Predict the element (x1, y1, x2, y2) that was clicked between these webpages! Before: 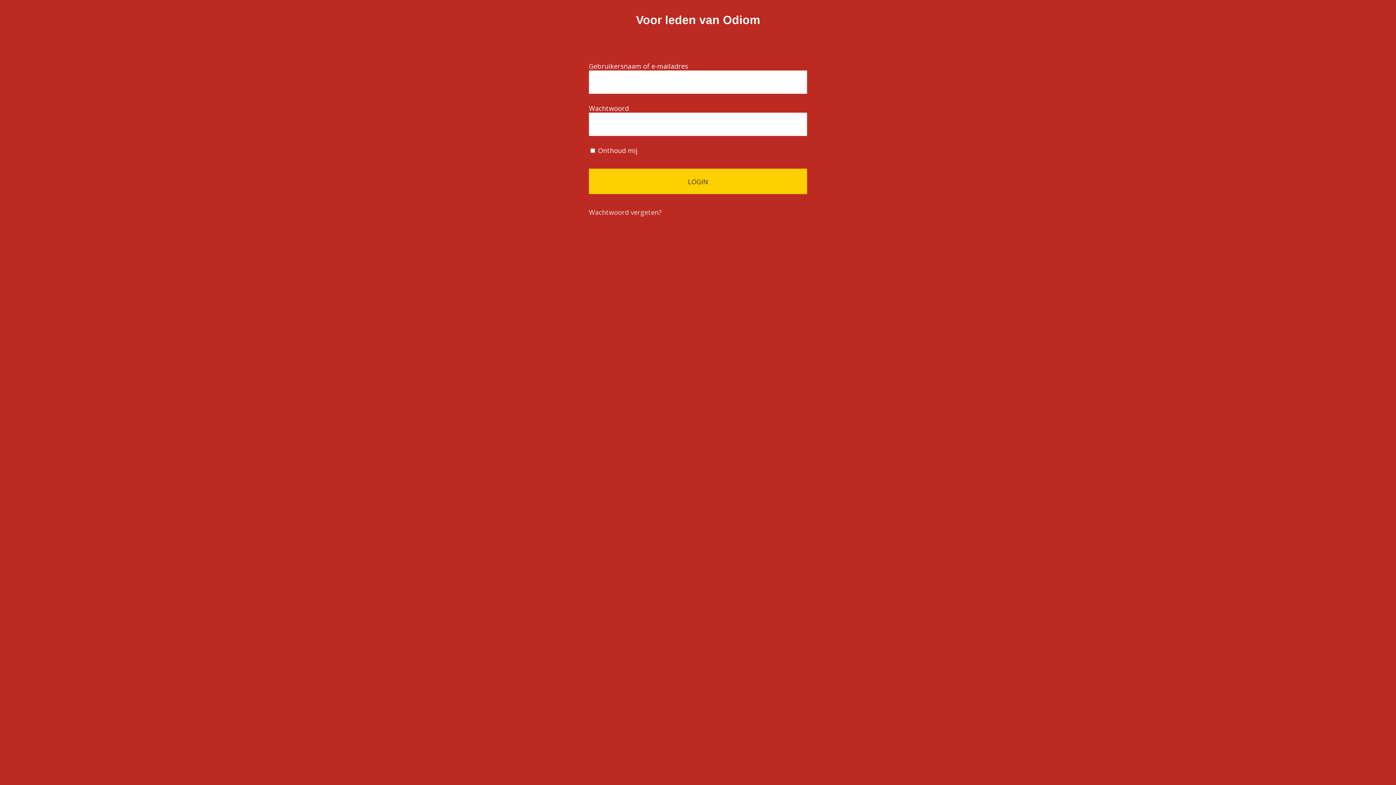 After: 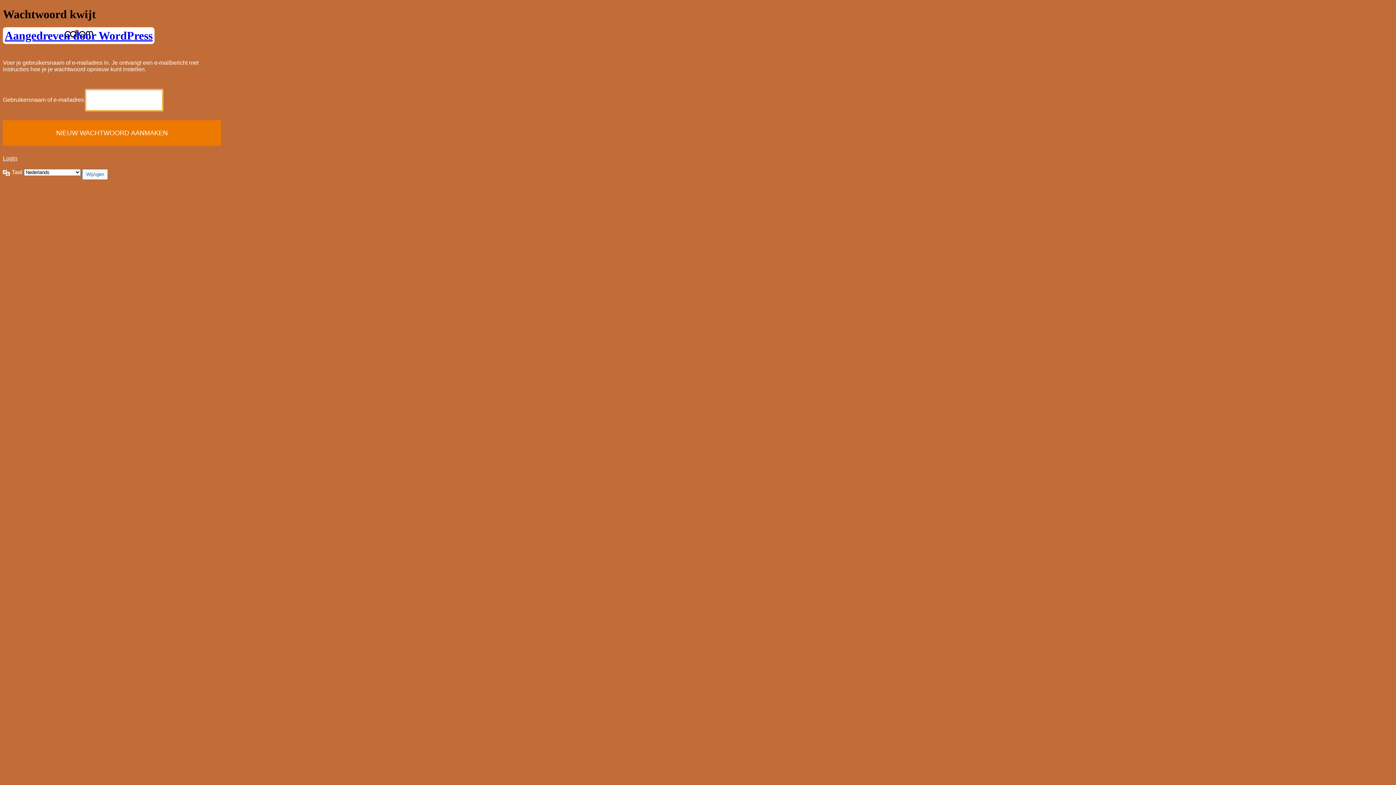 Action: label: Wachtwoord vergeten? bbox: (589, 208, 661, 216)